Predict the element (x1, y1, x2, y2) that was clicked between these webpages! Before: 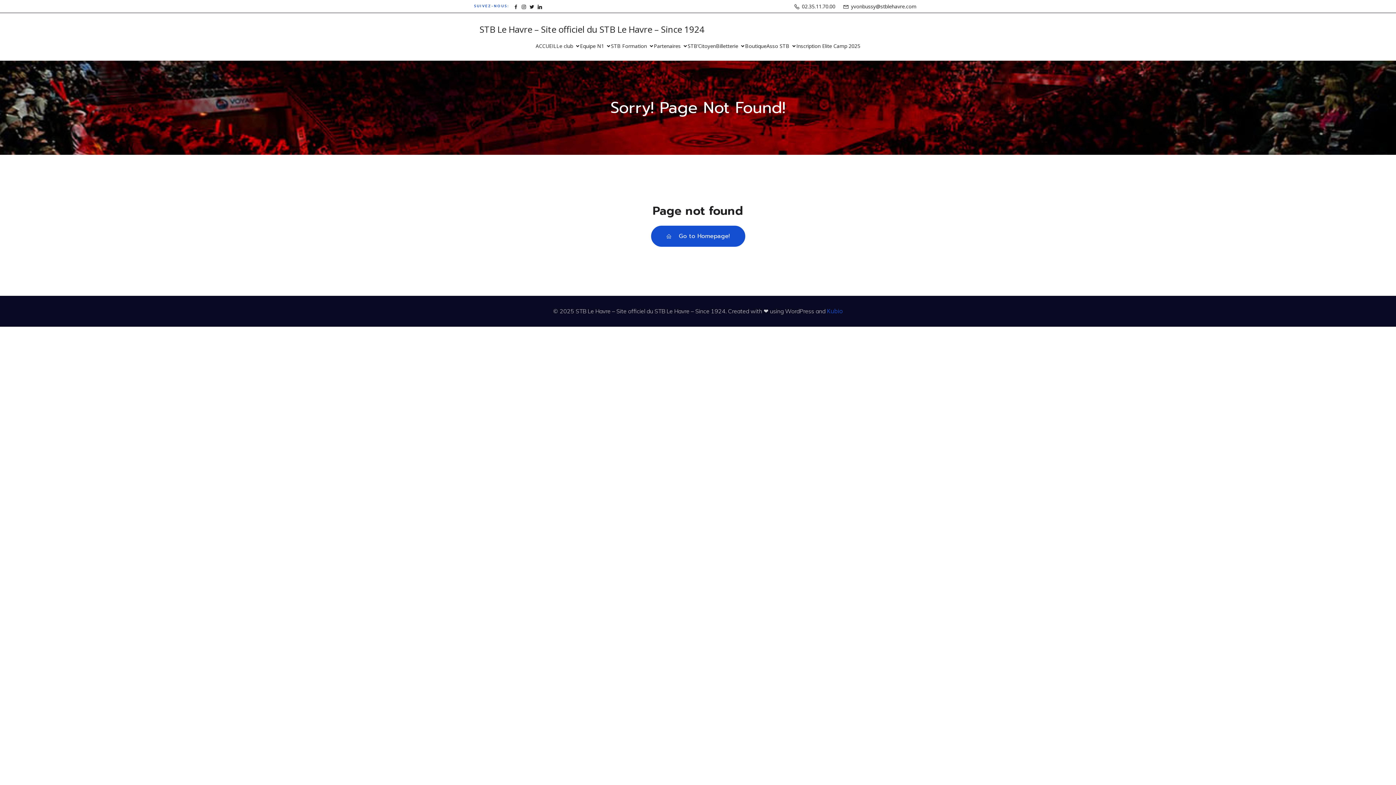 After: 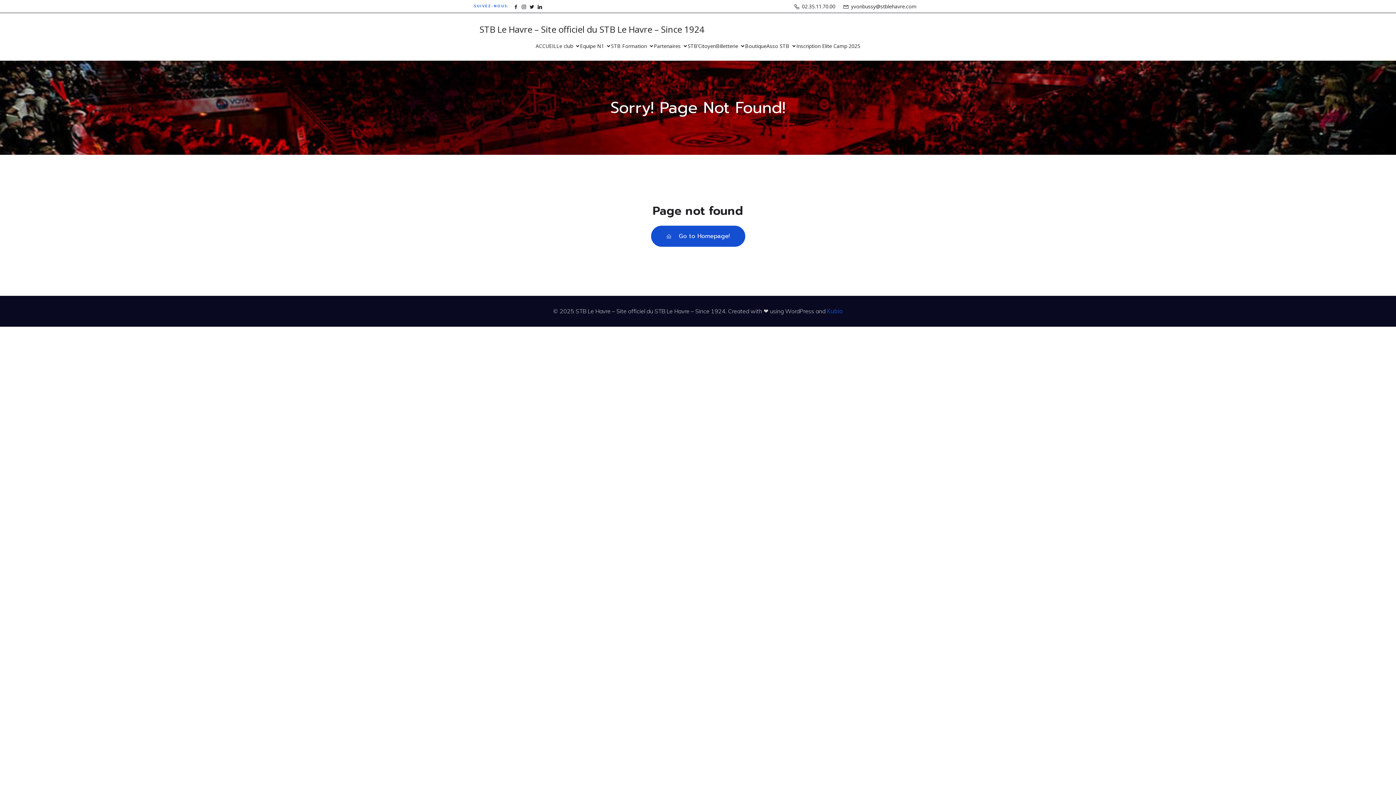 Action: label: yvonbussy@stblehavre.com bbox: (842, 2, 916, 10)